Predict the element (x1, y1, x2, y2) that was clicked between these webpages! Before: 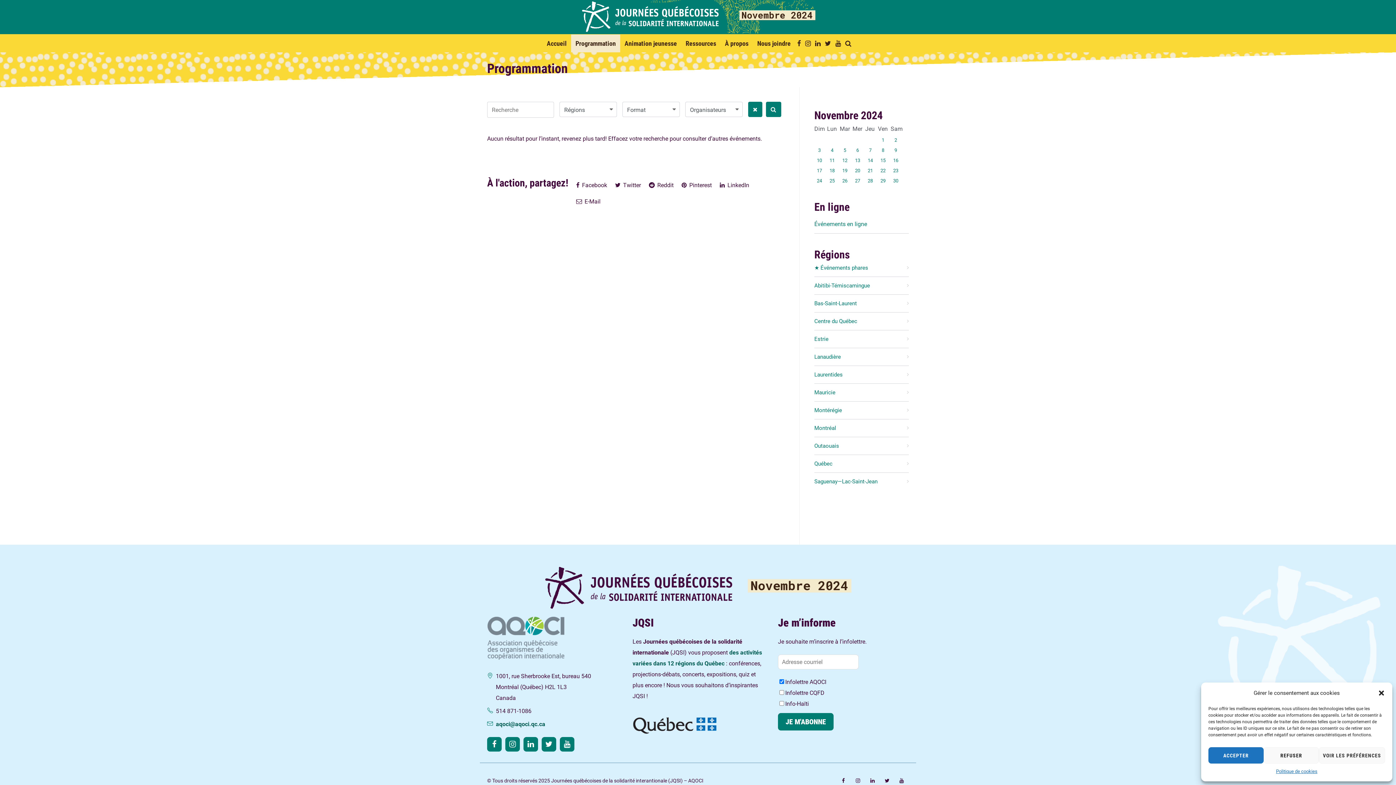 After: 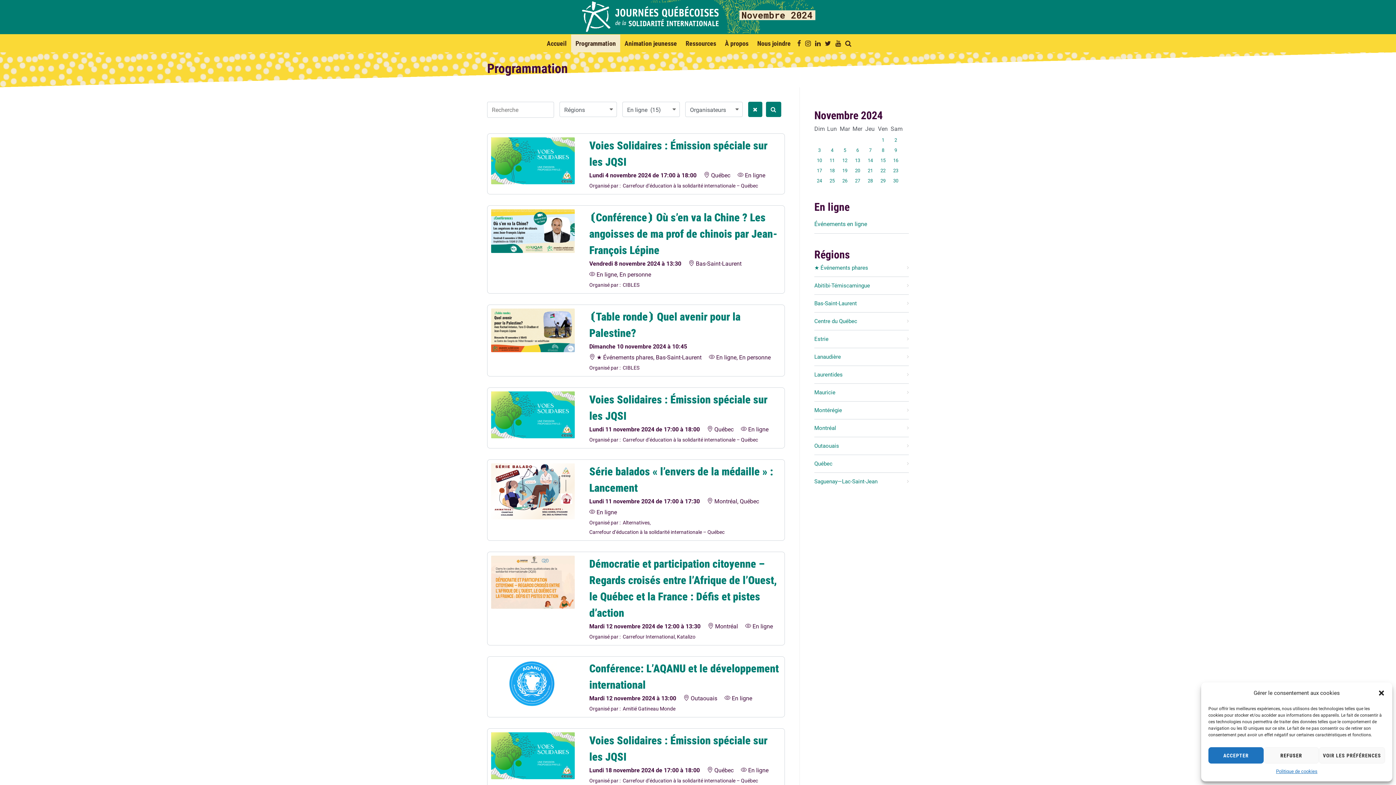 Action: label: Événements en ligne bbox: (814, 220, 867, 227)